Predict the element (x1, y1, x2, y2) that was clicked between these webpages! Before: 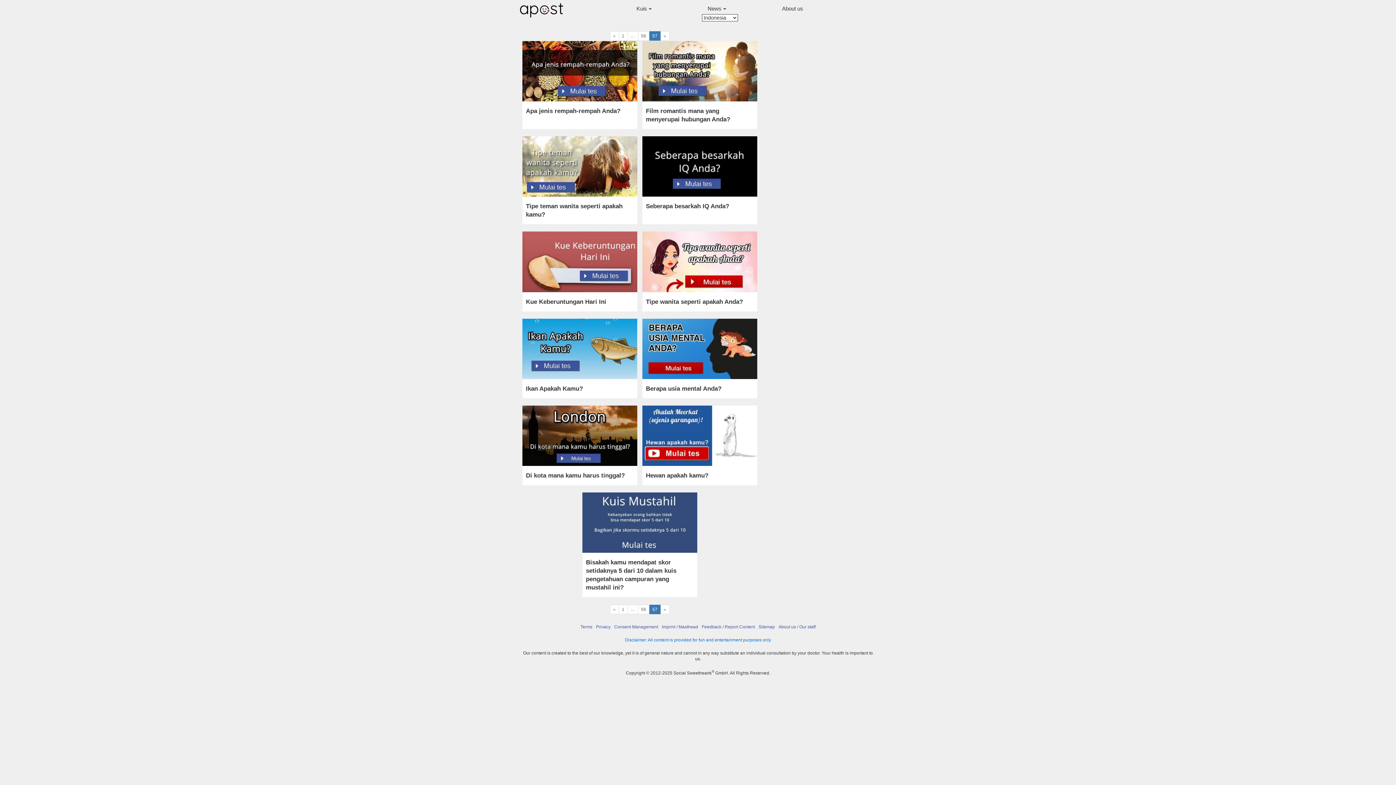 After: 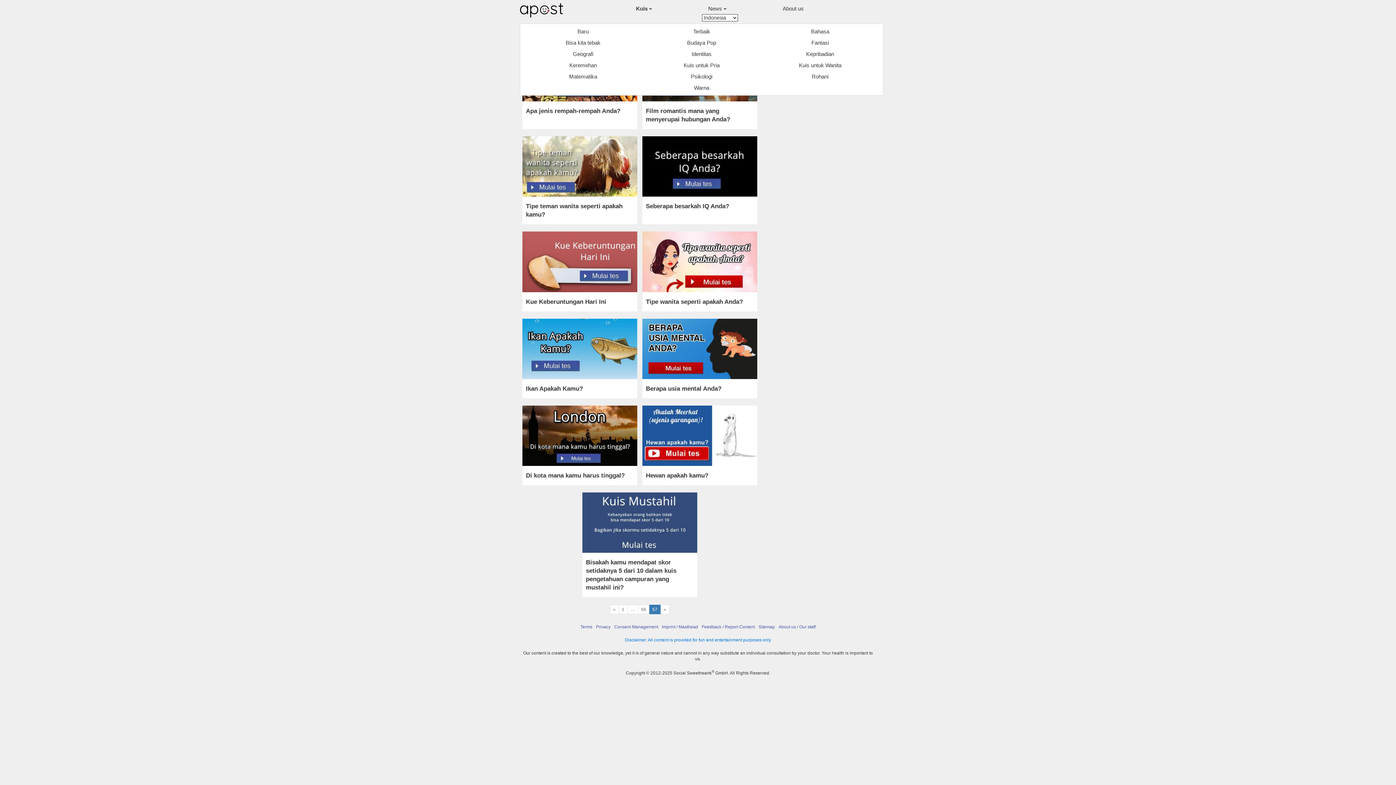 Action: label: Kuis bbox: (636, 2, 651, 14)